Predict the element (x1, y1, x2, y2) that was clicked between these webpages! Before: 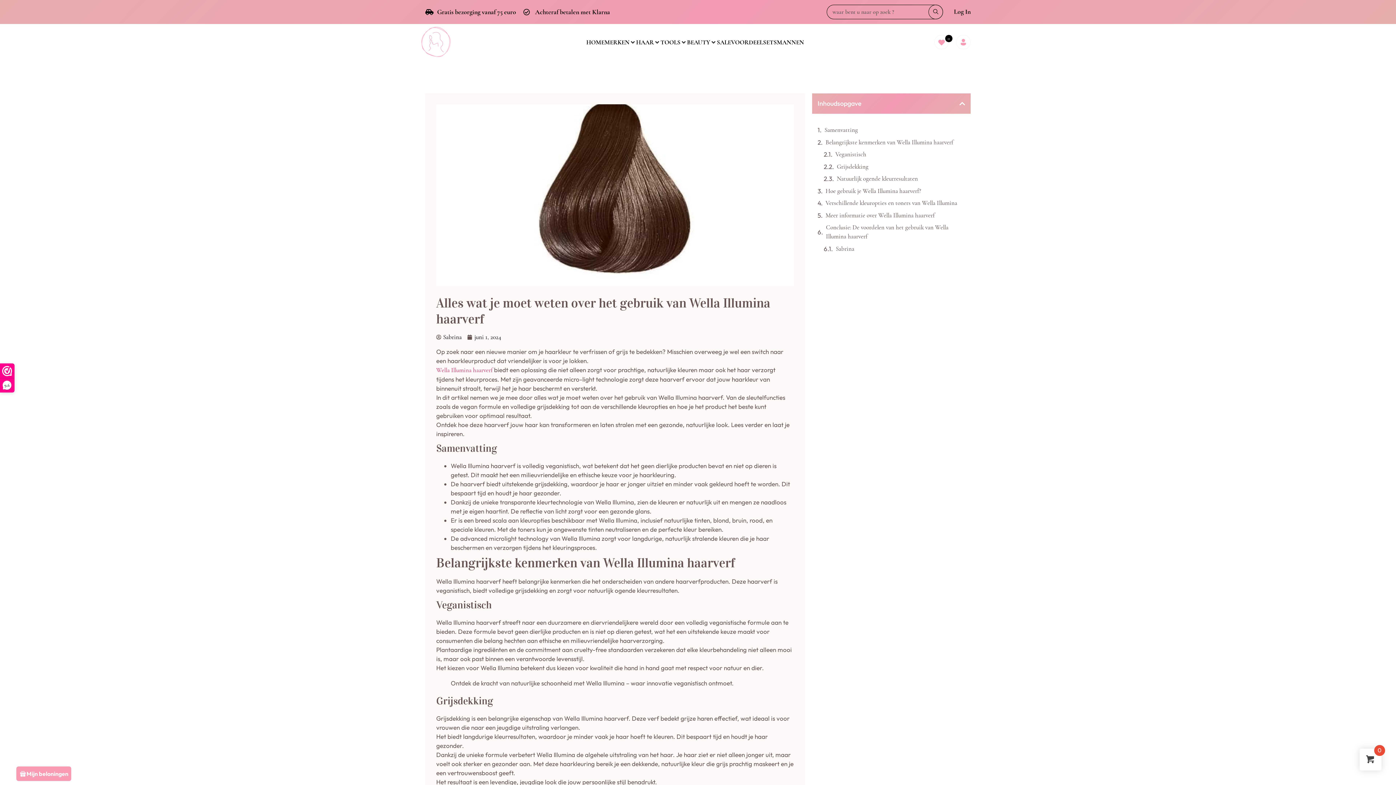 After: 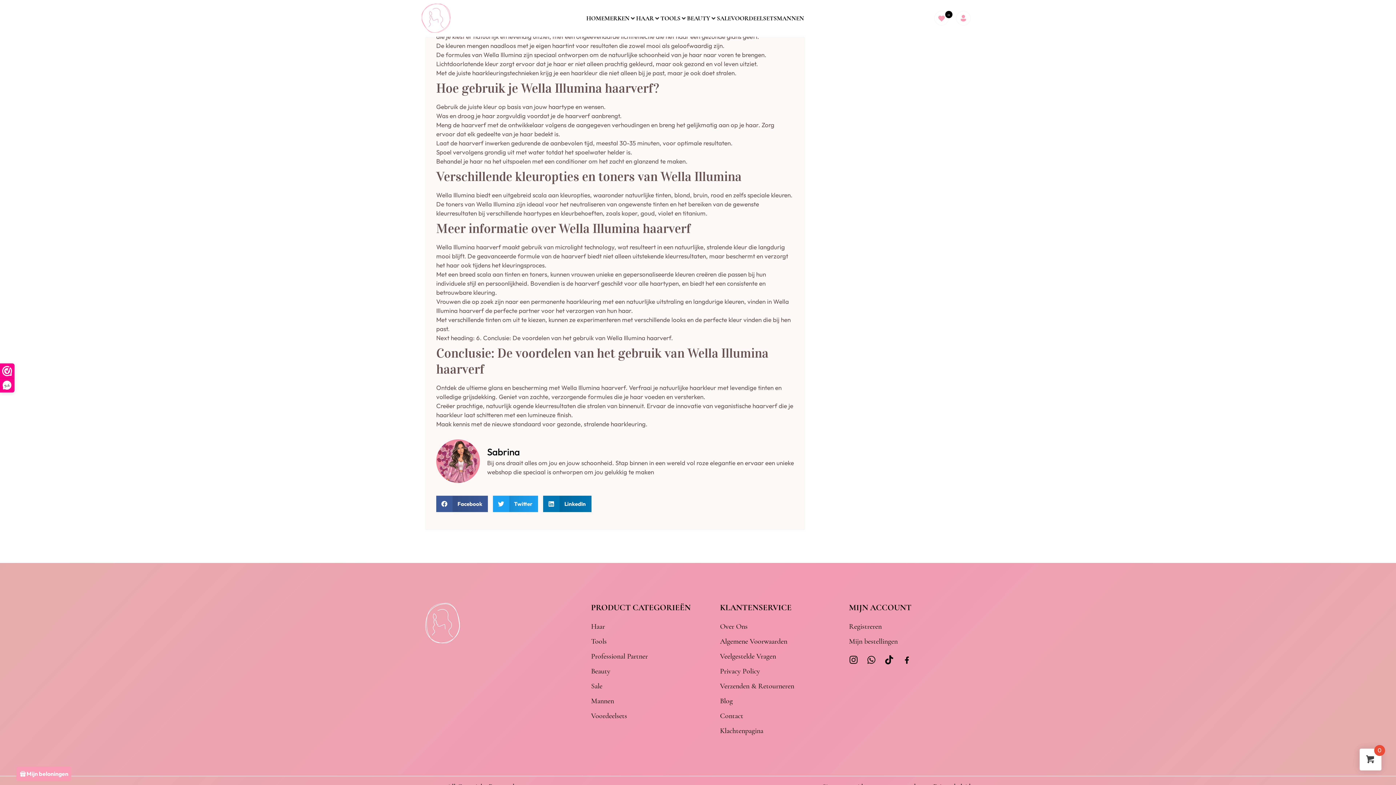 Action: label: Natuurlijk ogende kleurresultaten bbox: (837, 174, 918, 183)